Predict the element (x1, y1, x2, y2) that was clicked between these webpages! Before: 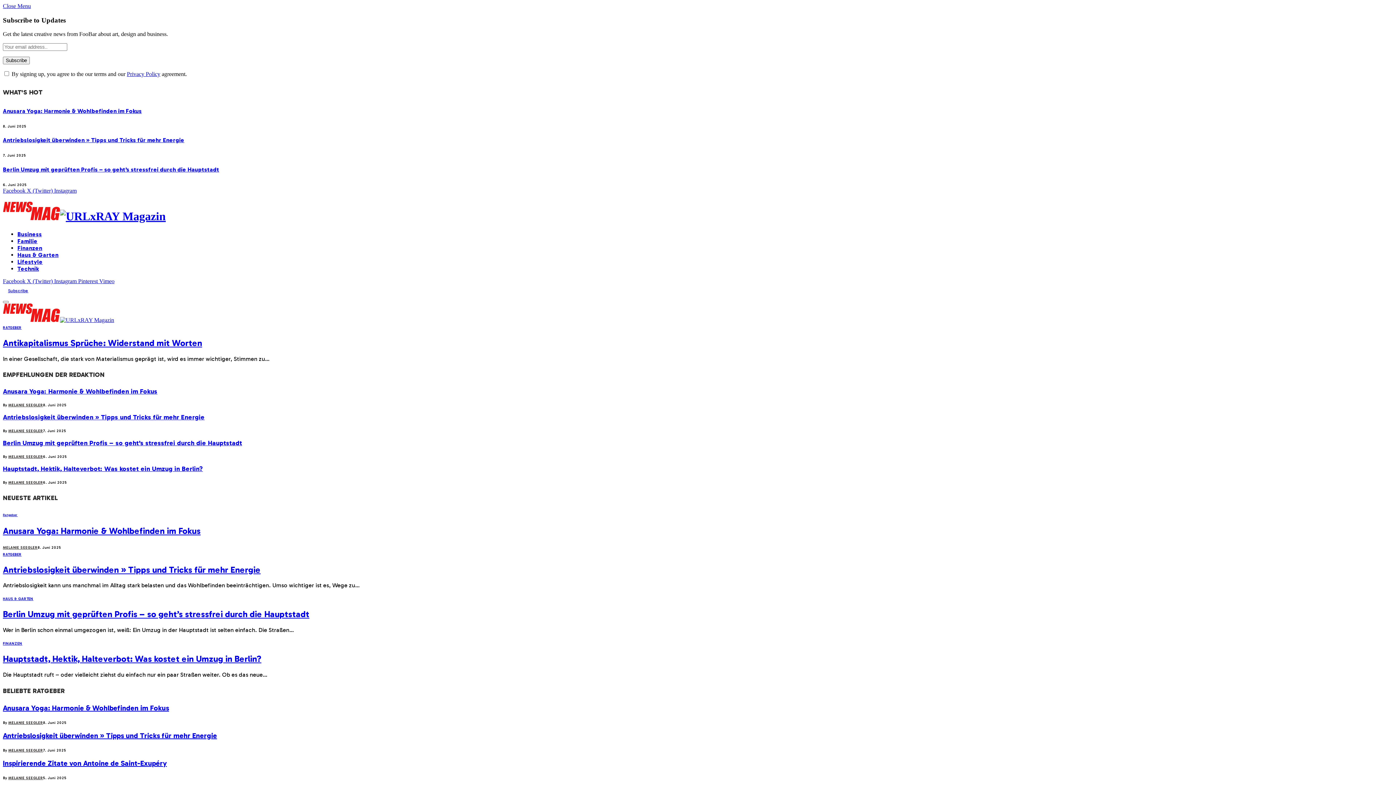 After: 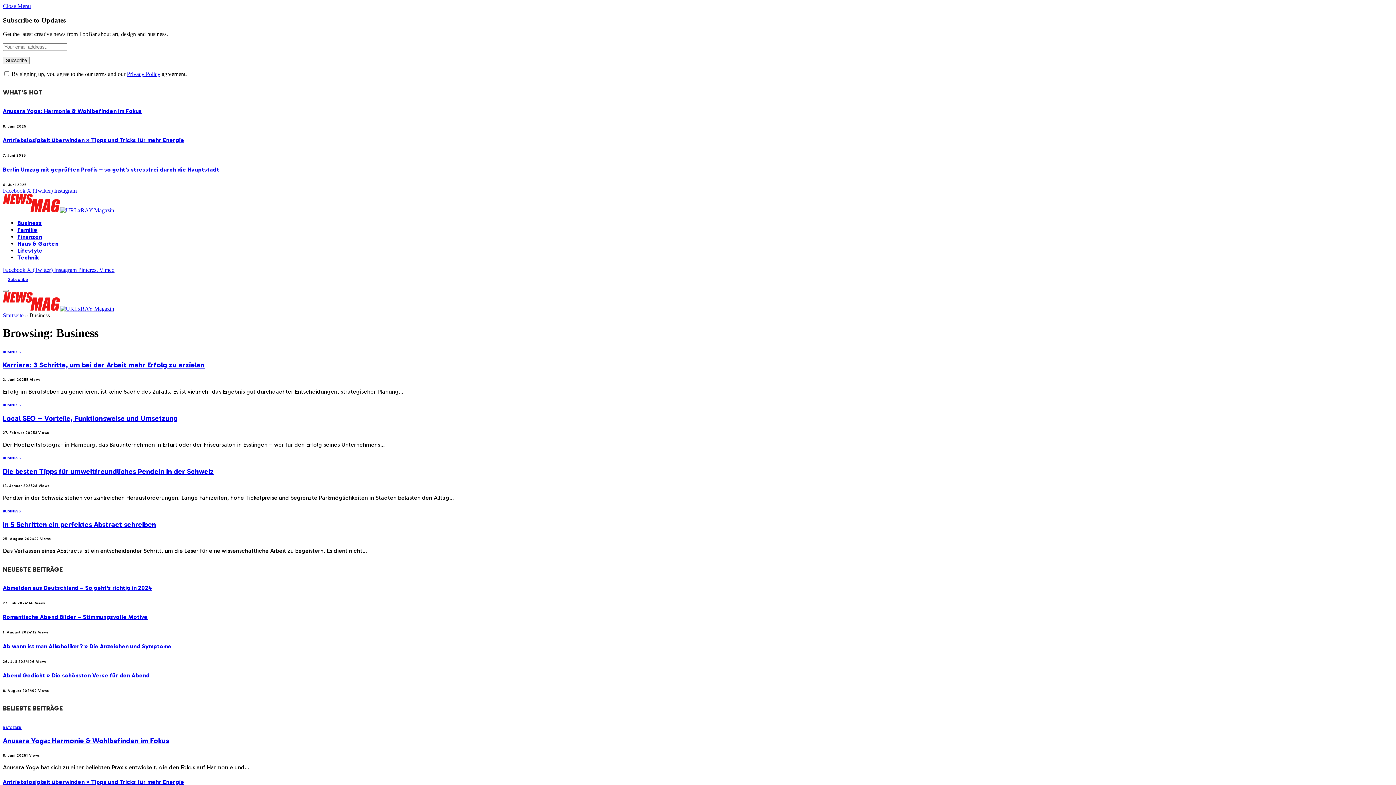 Action: bbox: (17, 230, 41, 237) label: Business